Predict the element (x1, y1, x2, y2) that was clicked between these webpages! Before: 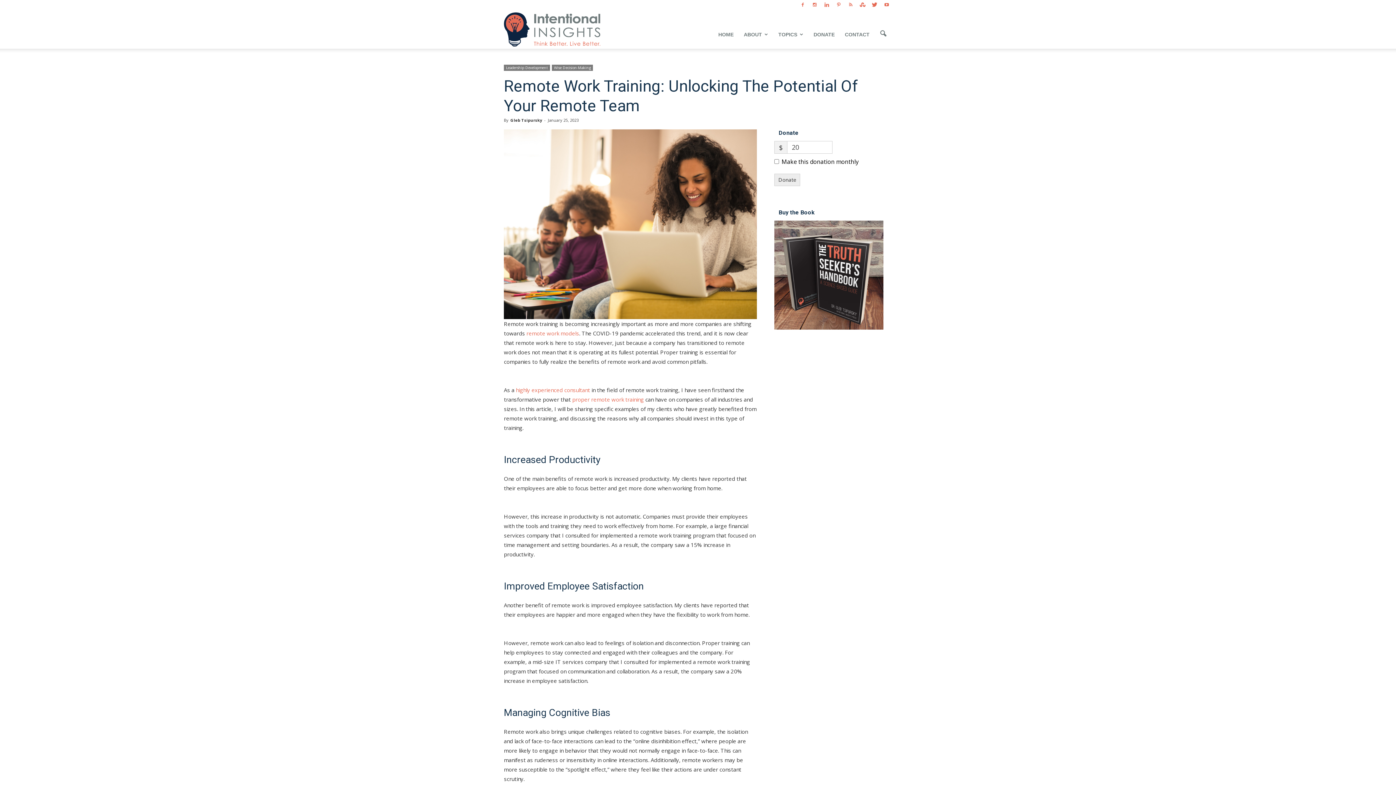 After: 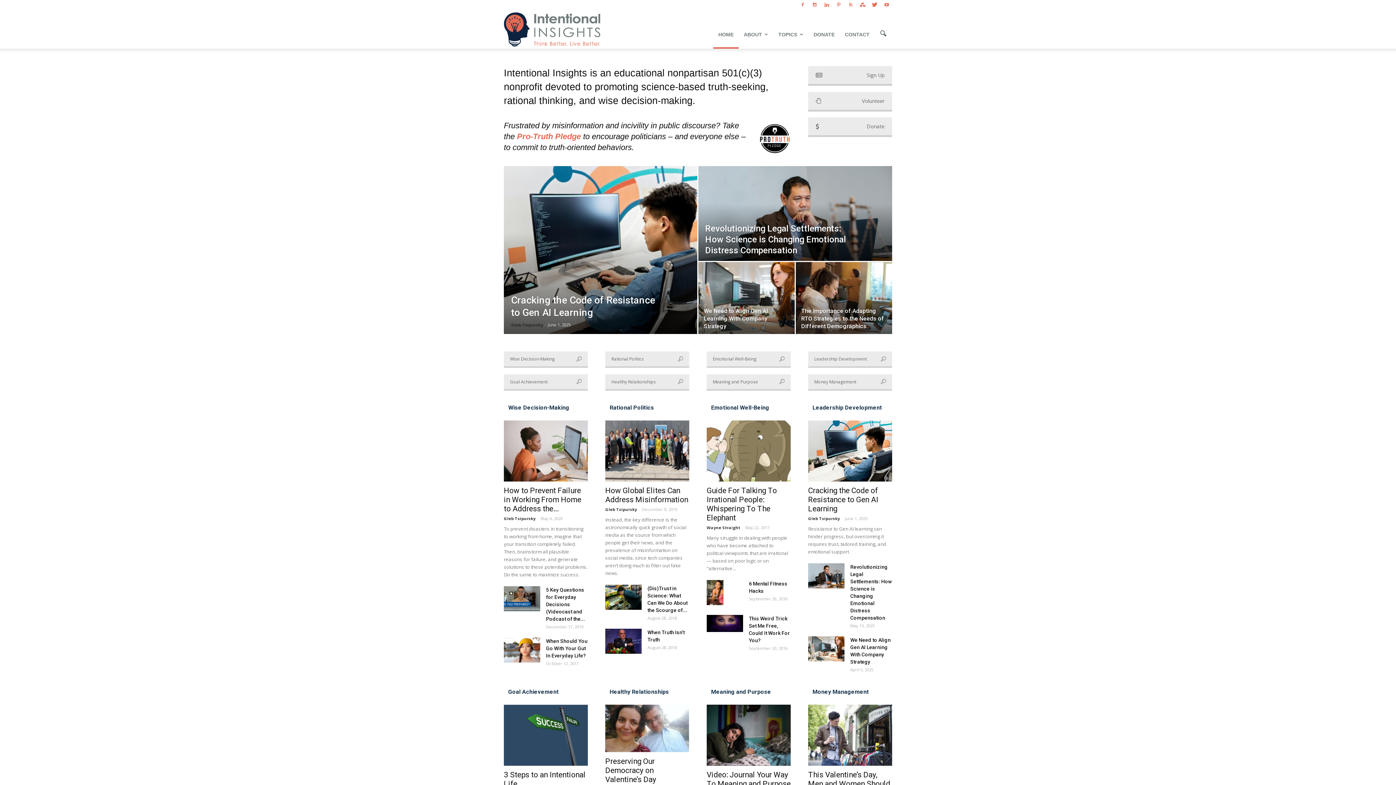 Action: bbox: (713, 20, 738, 48) label: HOME